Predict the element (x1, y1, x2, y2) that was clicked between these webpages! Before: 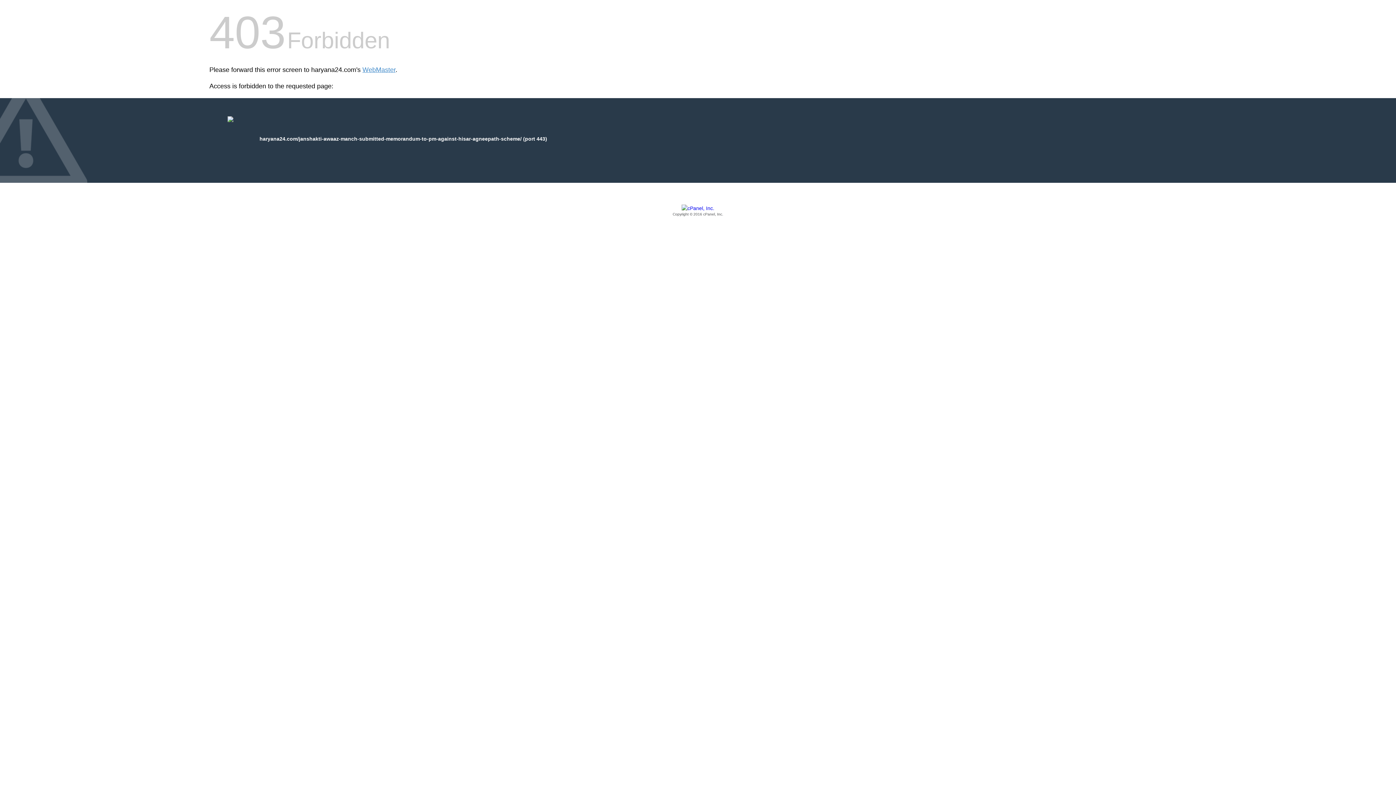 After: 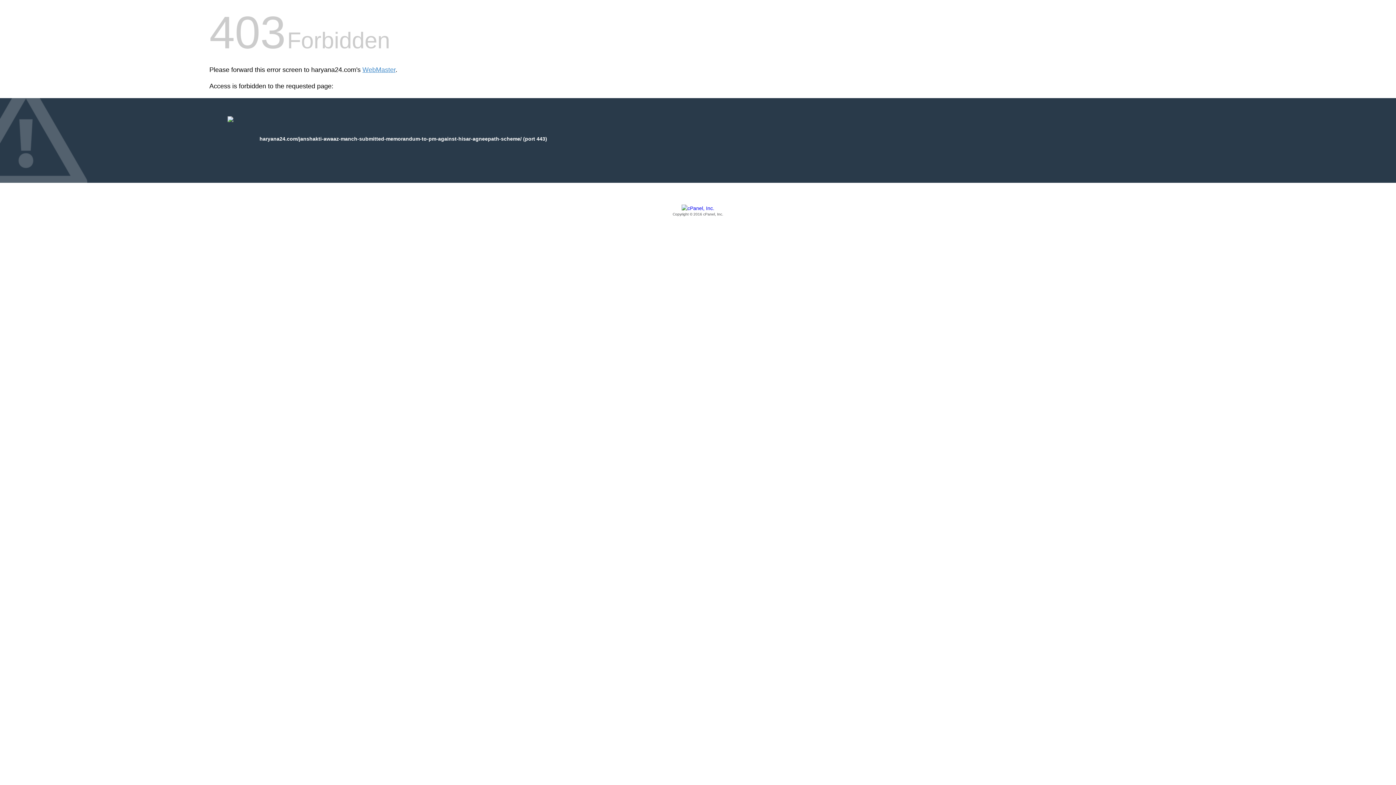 Action: bbox: (209, 205, 1186, 217) label: Copyright © 2016 cPanel, Inc.